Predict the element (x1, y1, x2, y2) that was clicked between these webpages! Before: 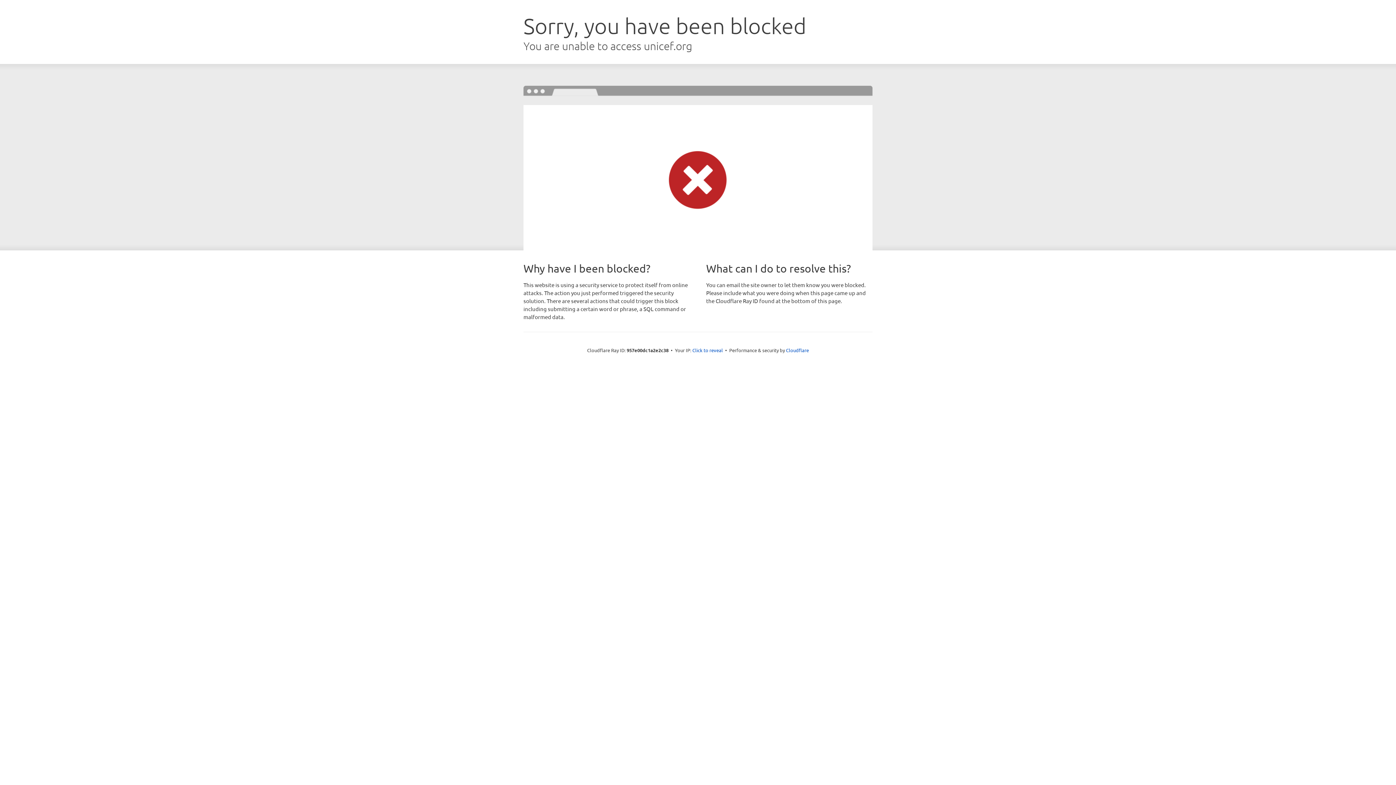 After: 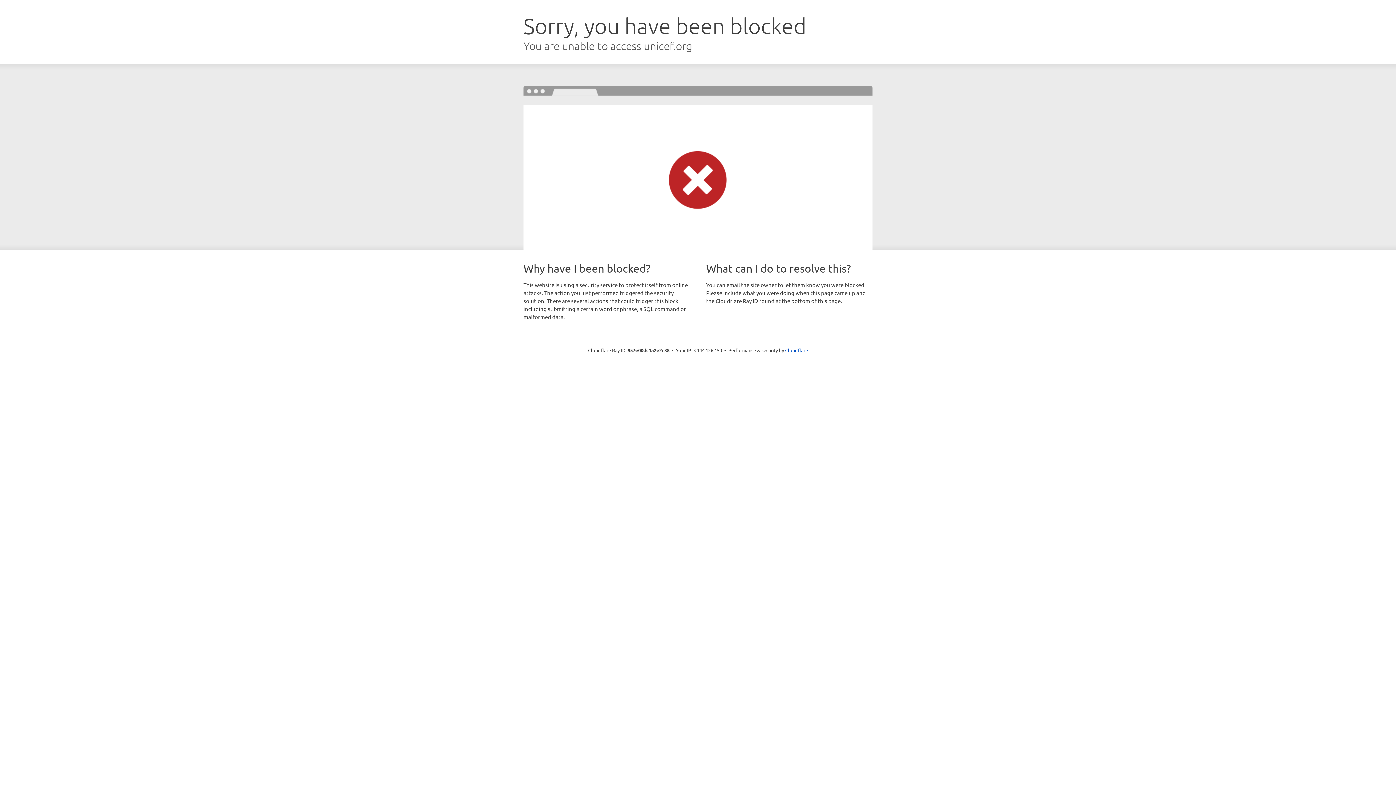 Action: bbox: (692, 346, 723, 353) label: Click to reveal